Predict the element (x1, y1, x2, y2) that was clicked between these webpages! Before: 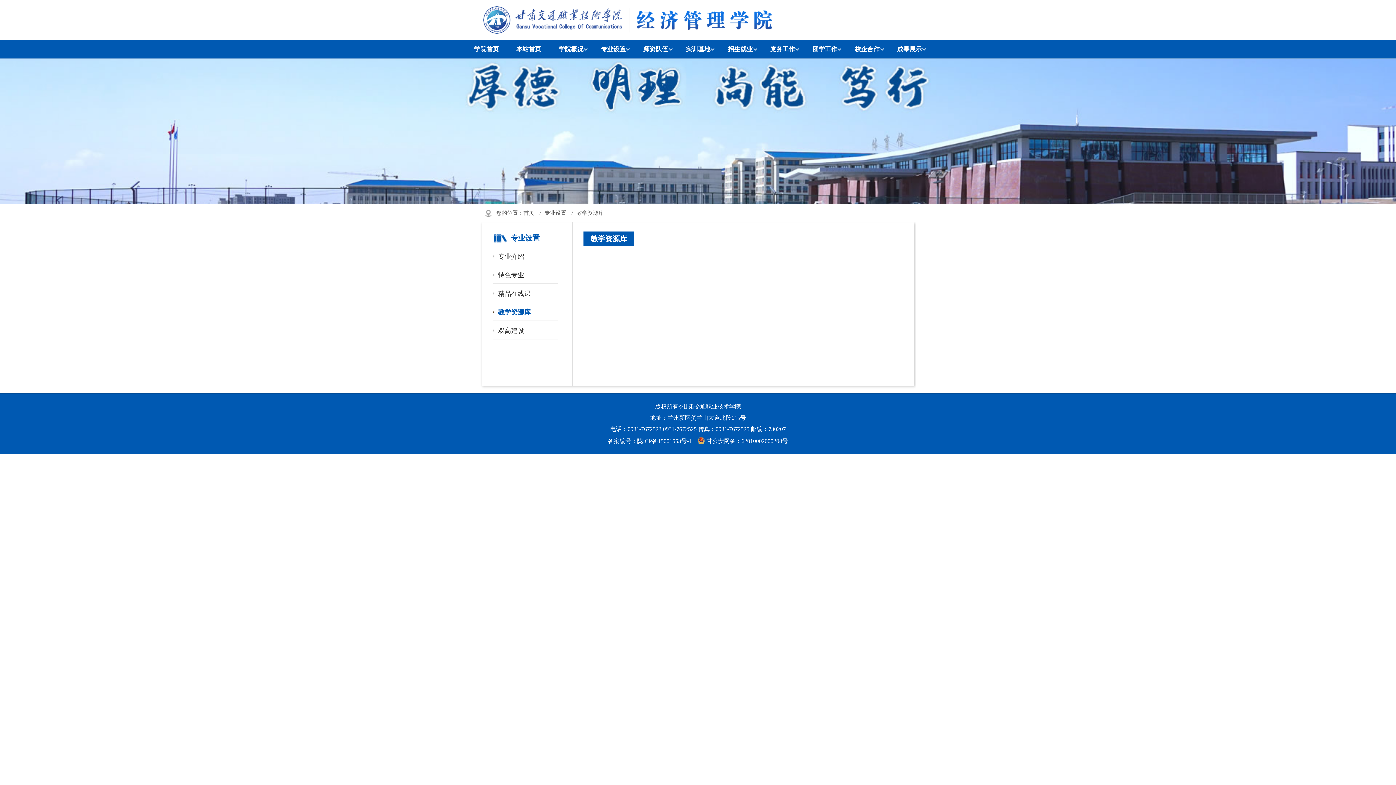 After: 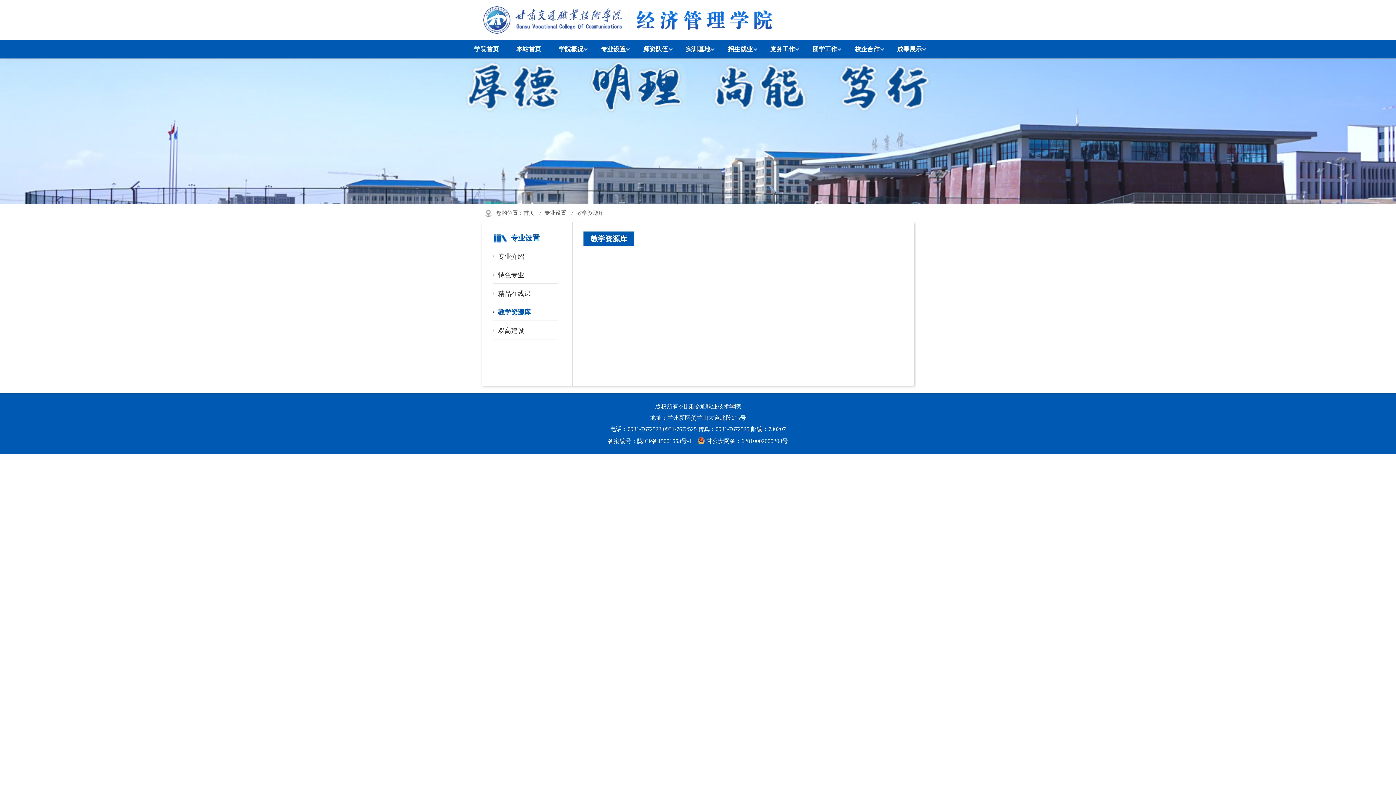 Action: label: 陇ICP备15001553号-1 bbox: (637, 438, 691, 444)